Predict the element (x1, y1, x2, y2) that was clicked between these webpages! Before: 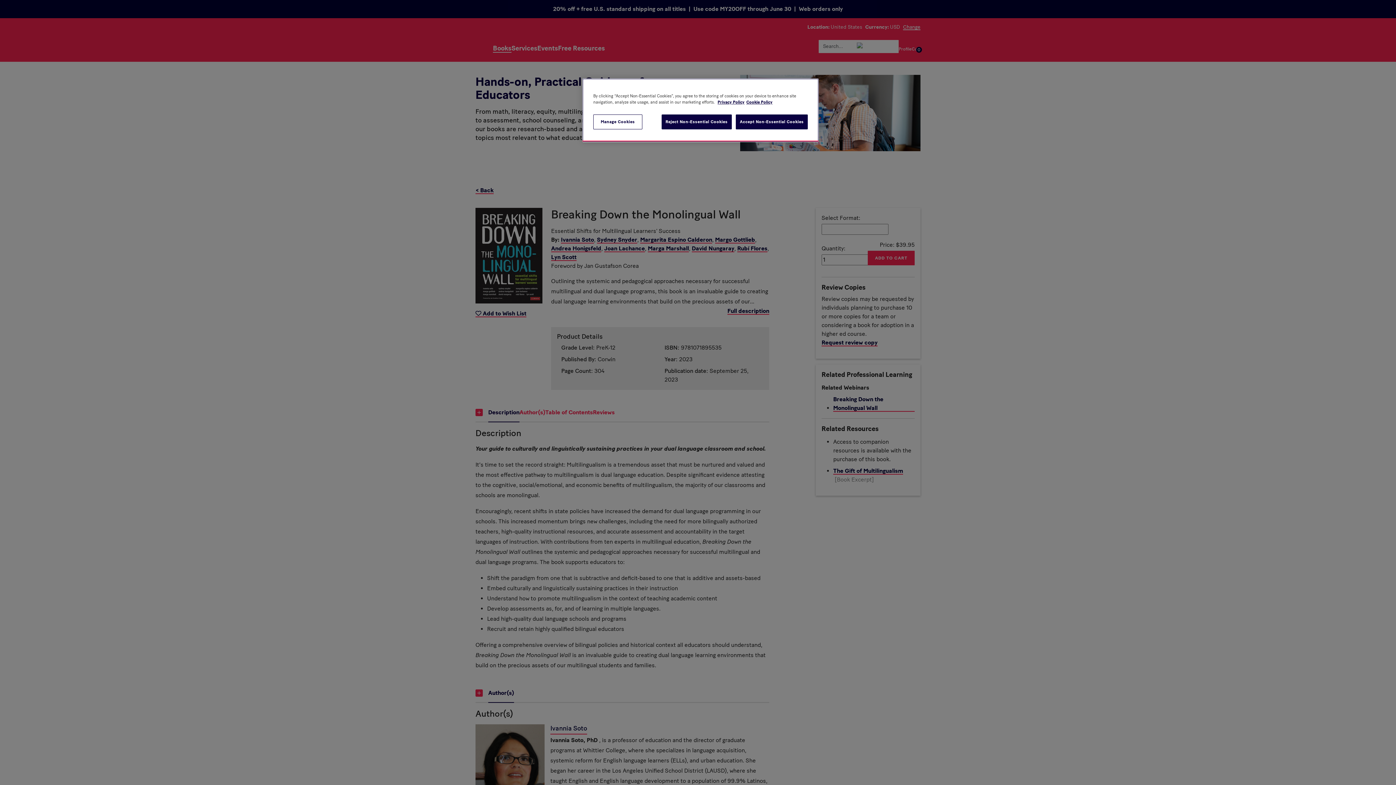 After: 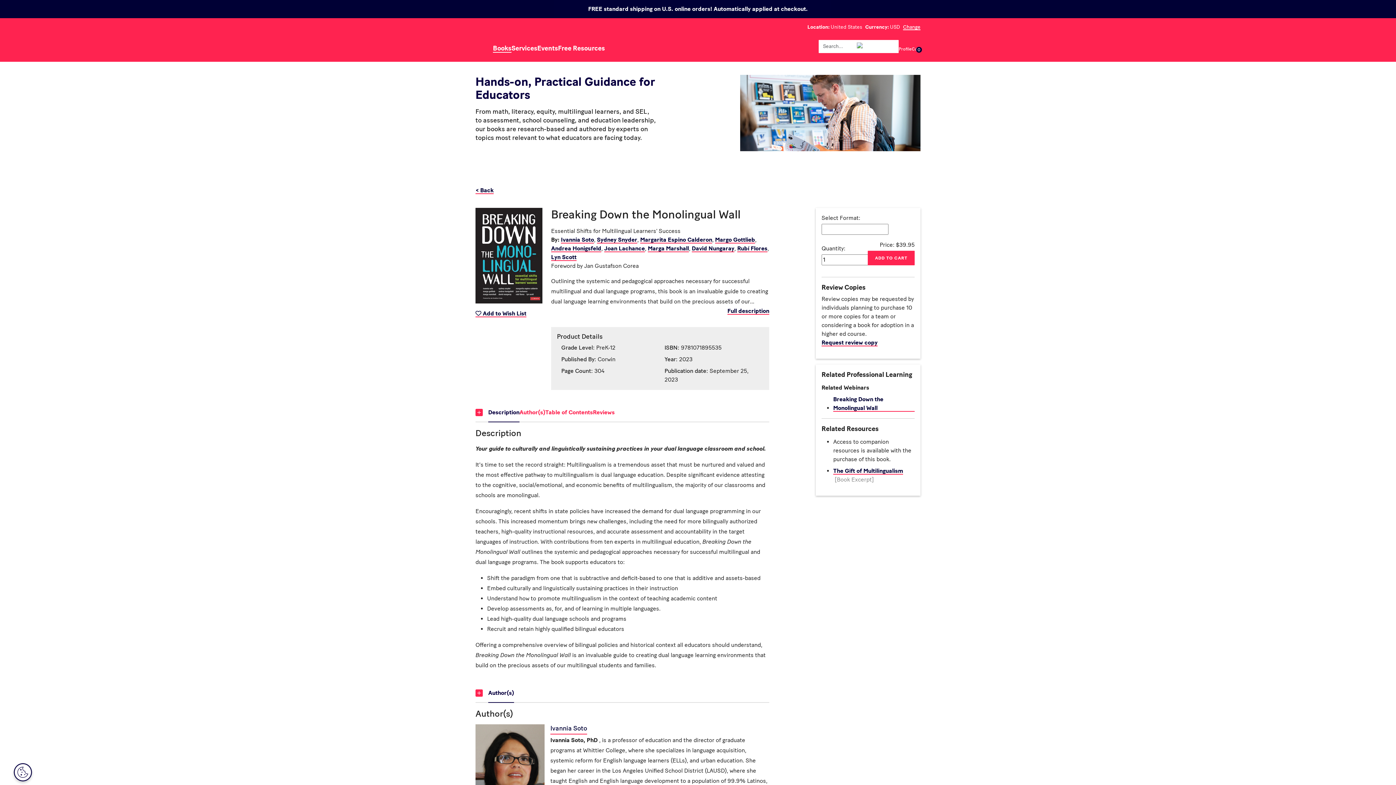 Action: bbox: (661, 114, 731, 129) label: Reject Non-Essential Cookies